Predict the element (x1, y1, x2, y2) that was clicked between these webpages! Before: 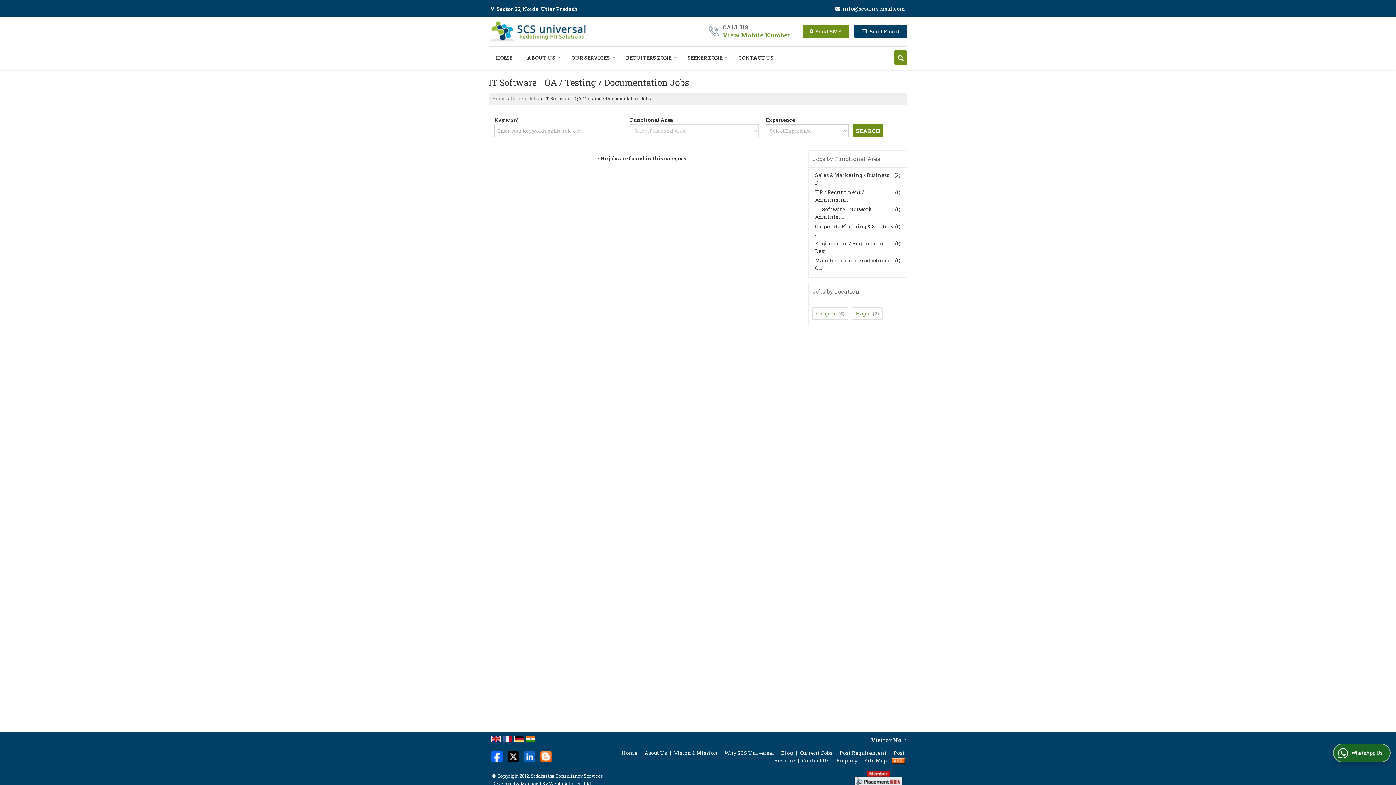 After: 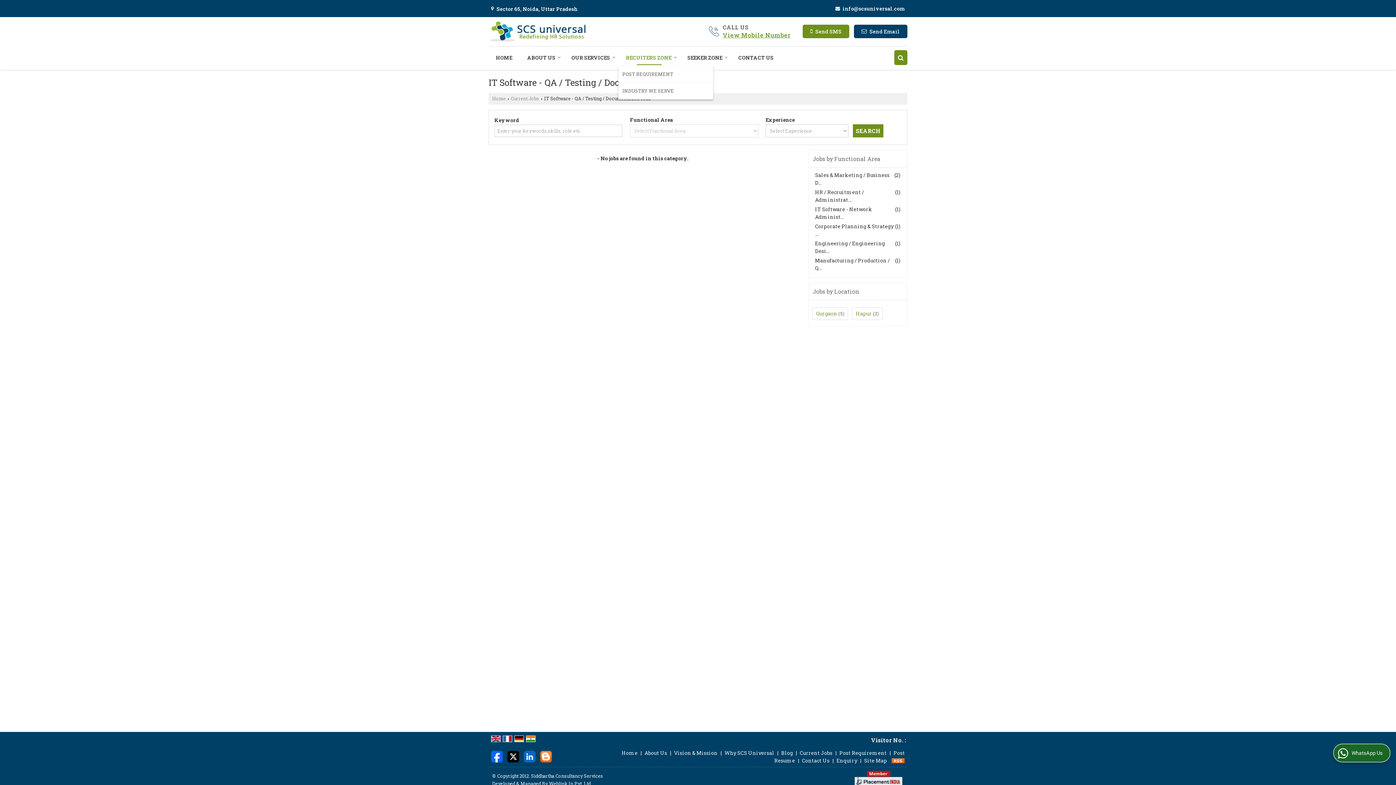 Action: label: RECUITERS ZONE bbox: (618, 50, 680, 65)